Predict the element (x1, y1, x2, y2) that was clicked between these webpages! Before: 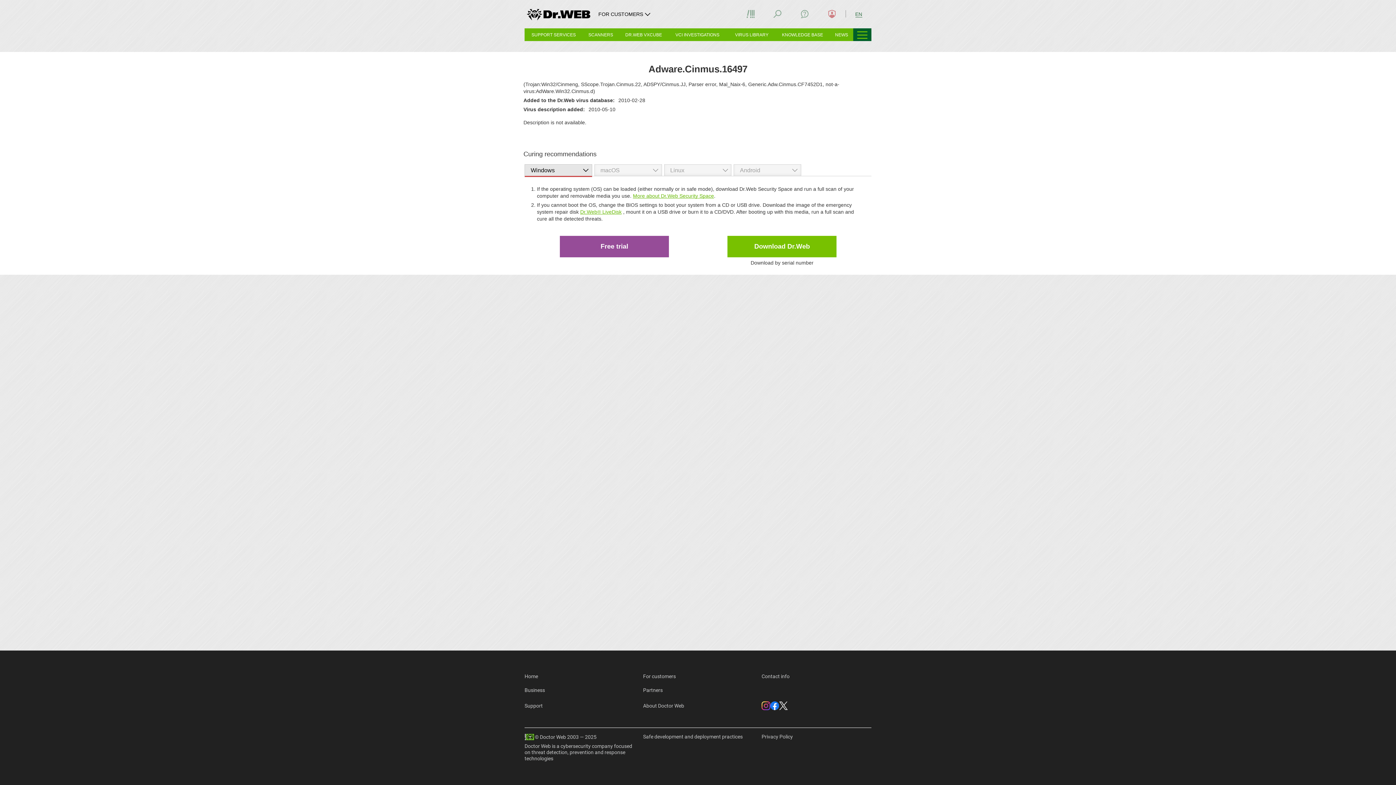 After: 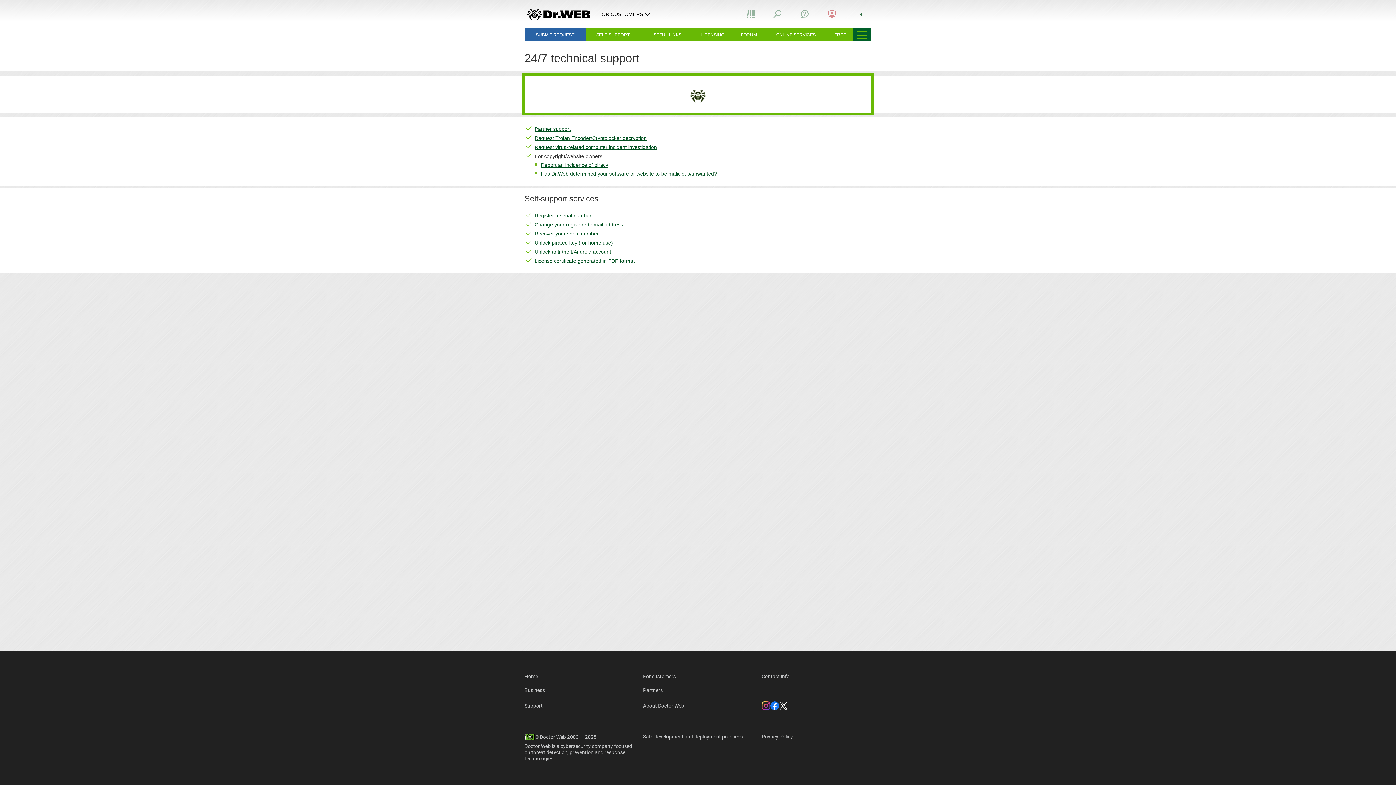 Action: bbox: (524, 703, 542, 708) label: Support